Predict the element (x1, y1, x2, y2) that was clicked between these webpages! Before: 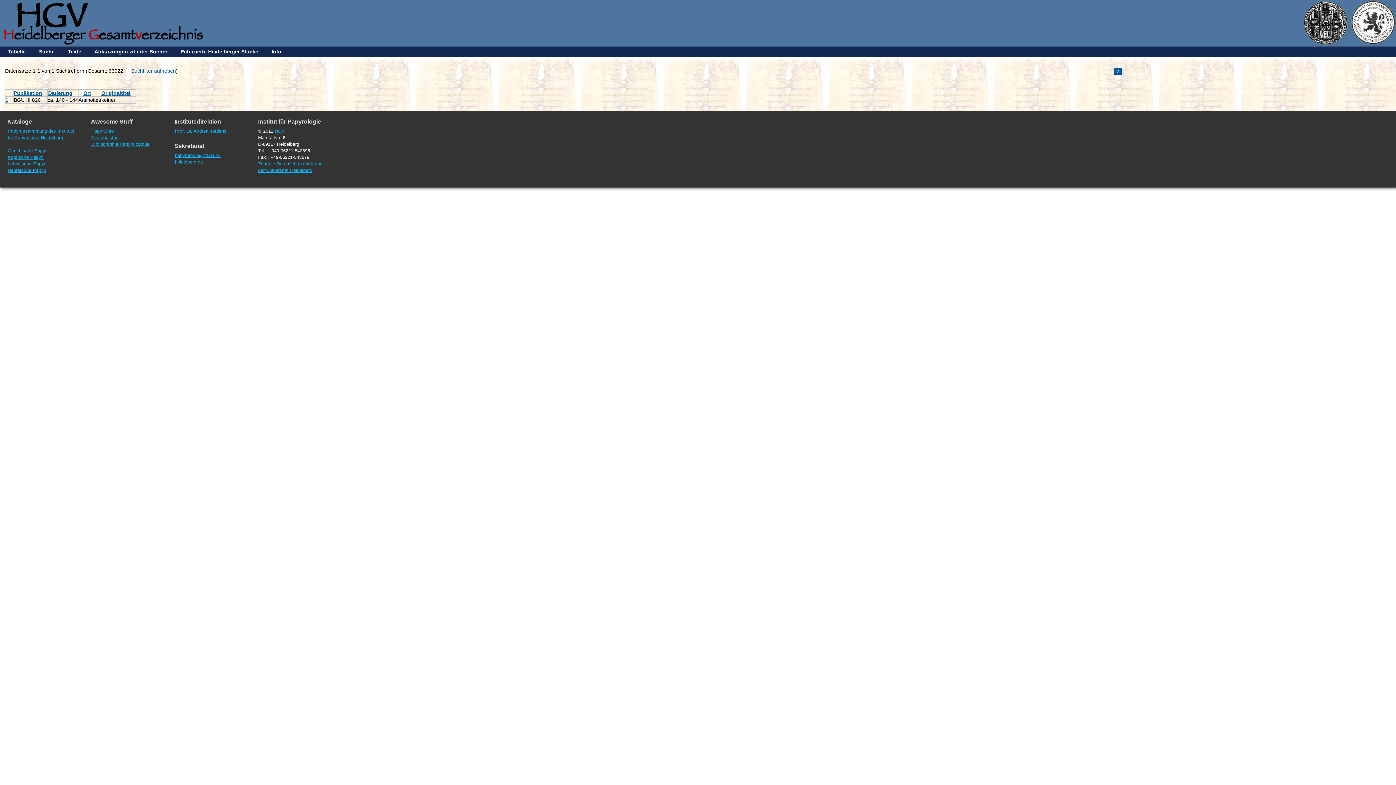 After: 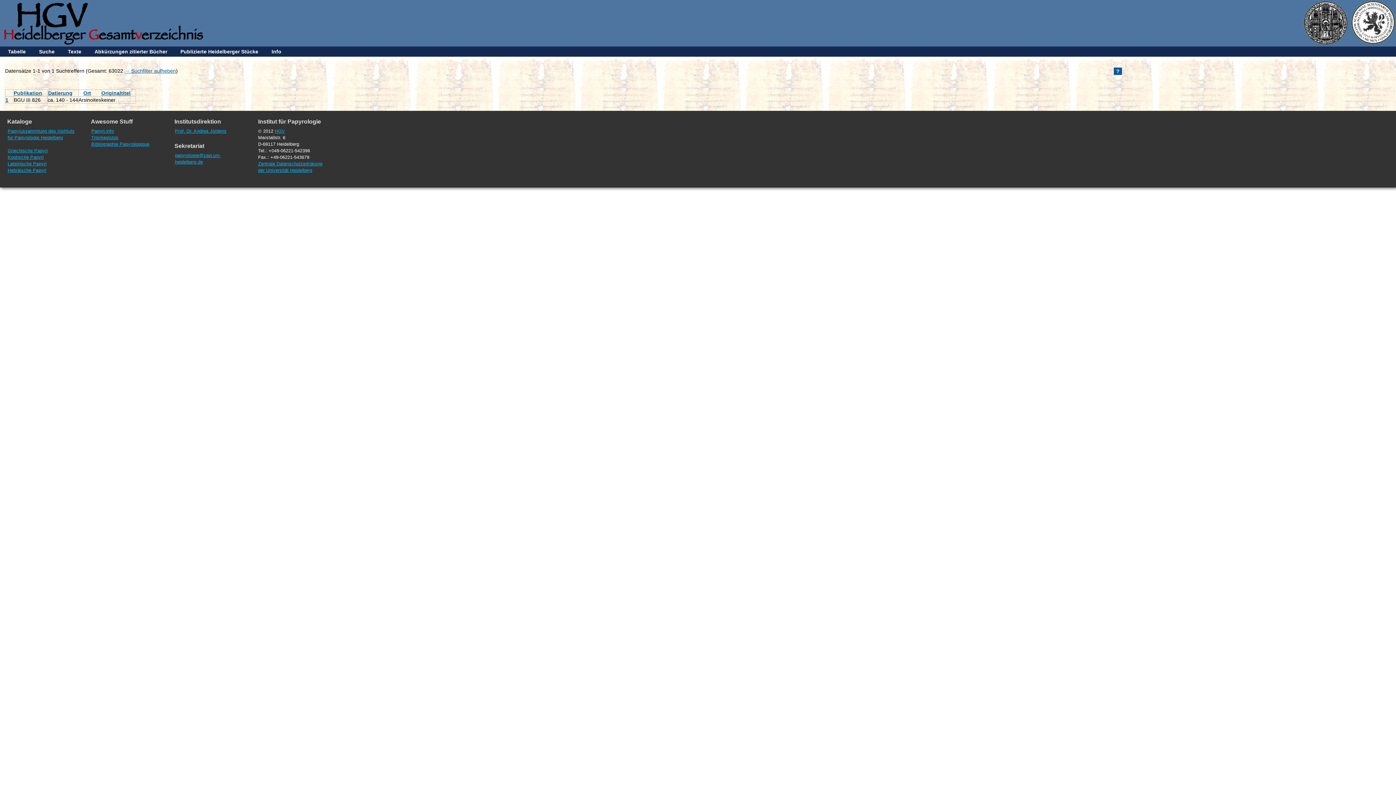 Action: bbox: (2, 48, 31, 54) label: Tabelle